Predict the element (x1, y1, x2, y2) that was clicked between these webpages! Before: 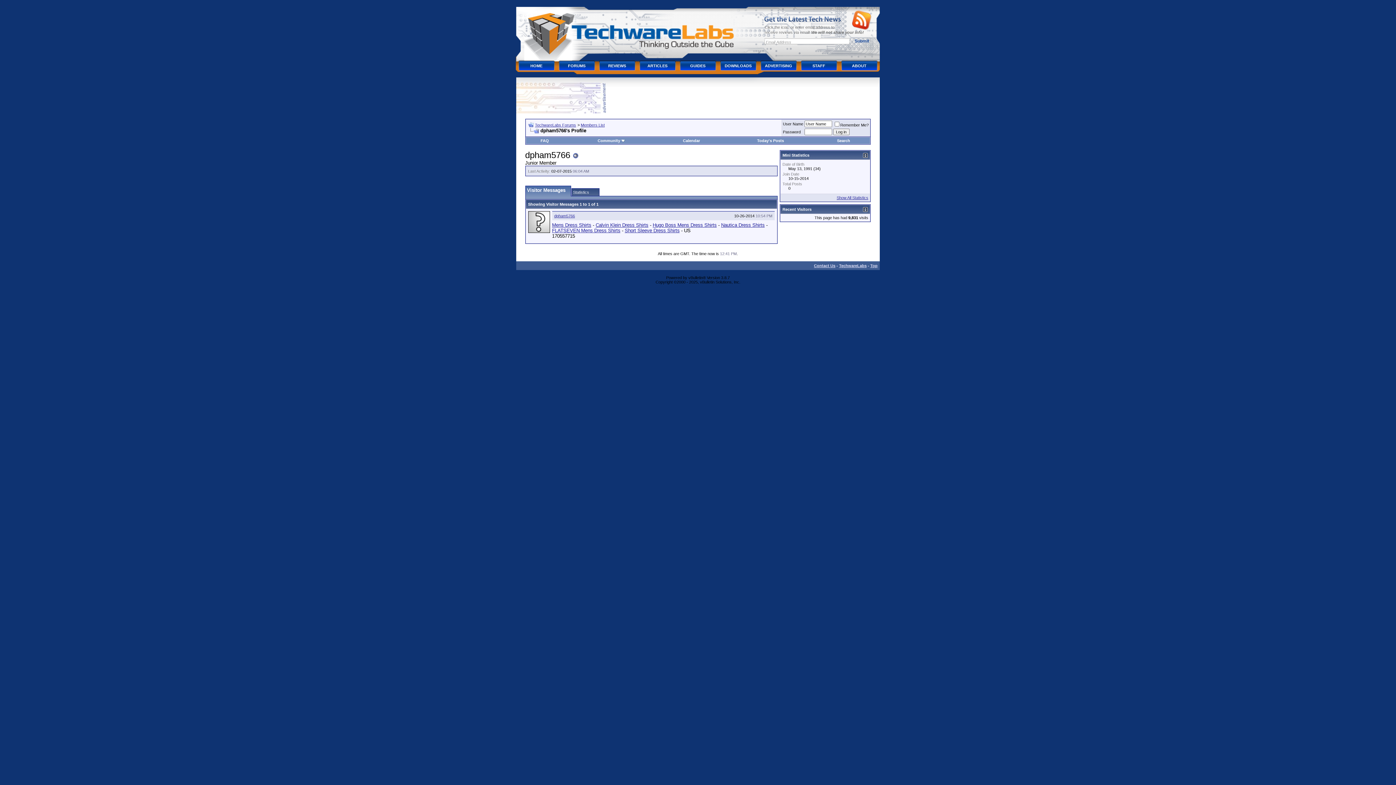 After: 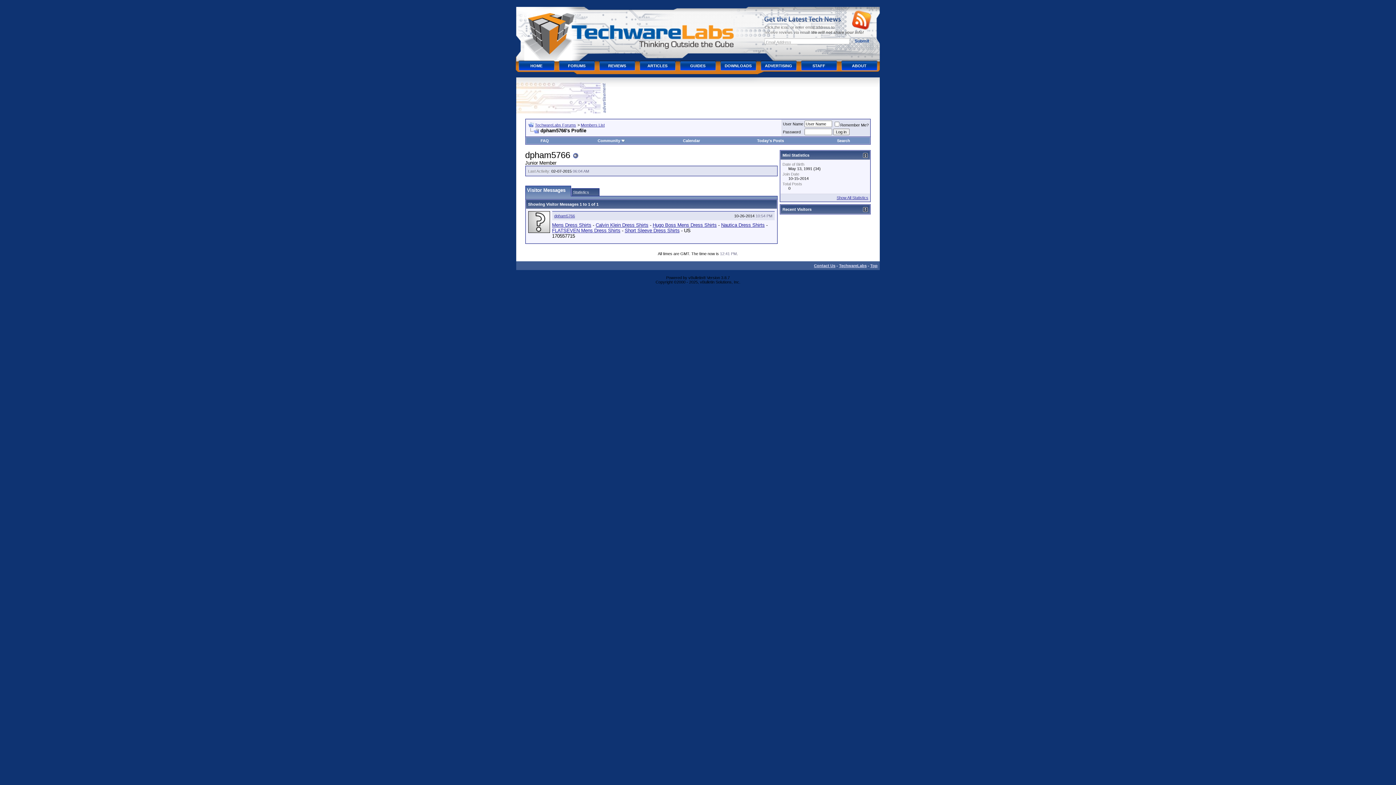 Action: bbox: (863, 207, 867, 212)